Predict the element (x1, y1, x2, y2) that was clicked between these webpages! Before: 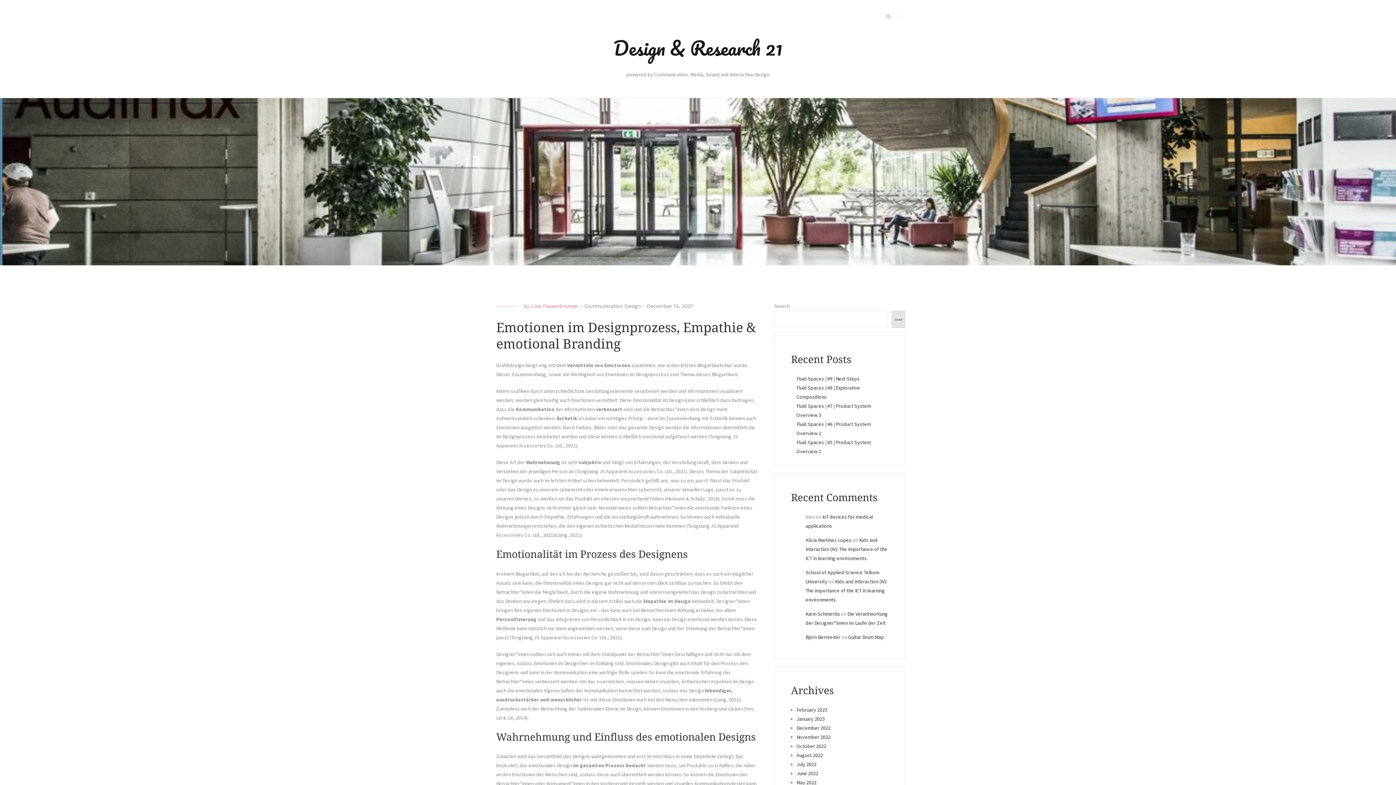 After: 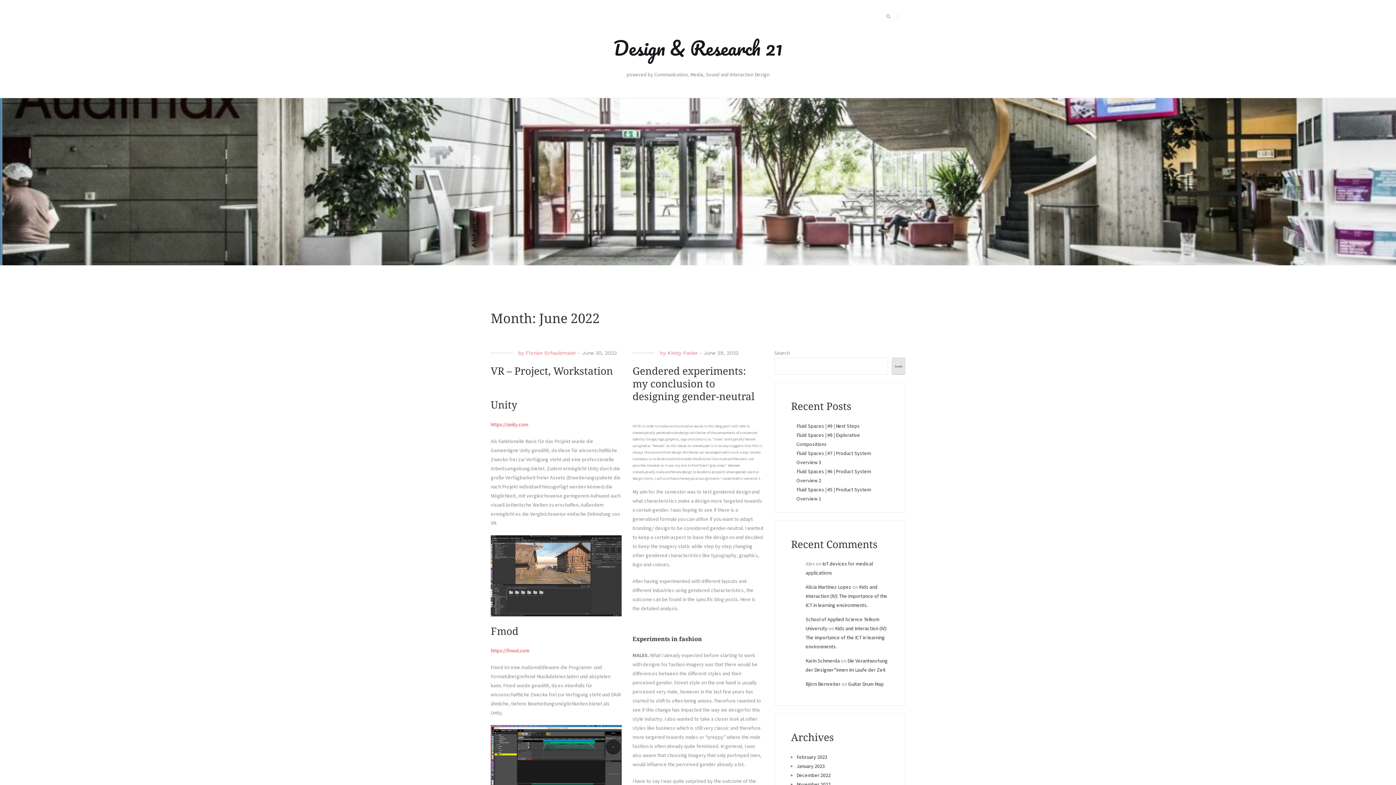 Action: bbox: (796, 770, 818, 777) label: June 2022